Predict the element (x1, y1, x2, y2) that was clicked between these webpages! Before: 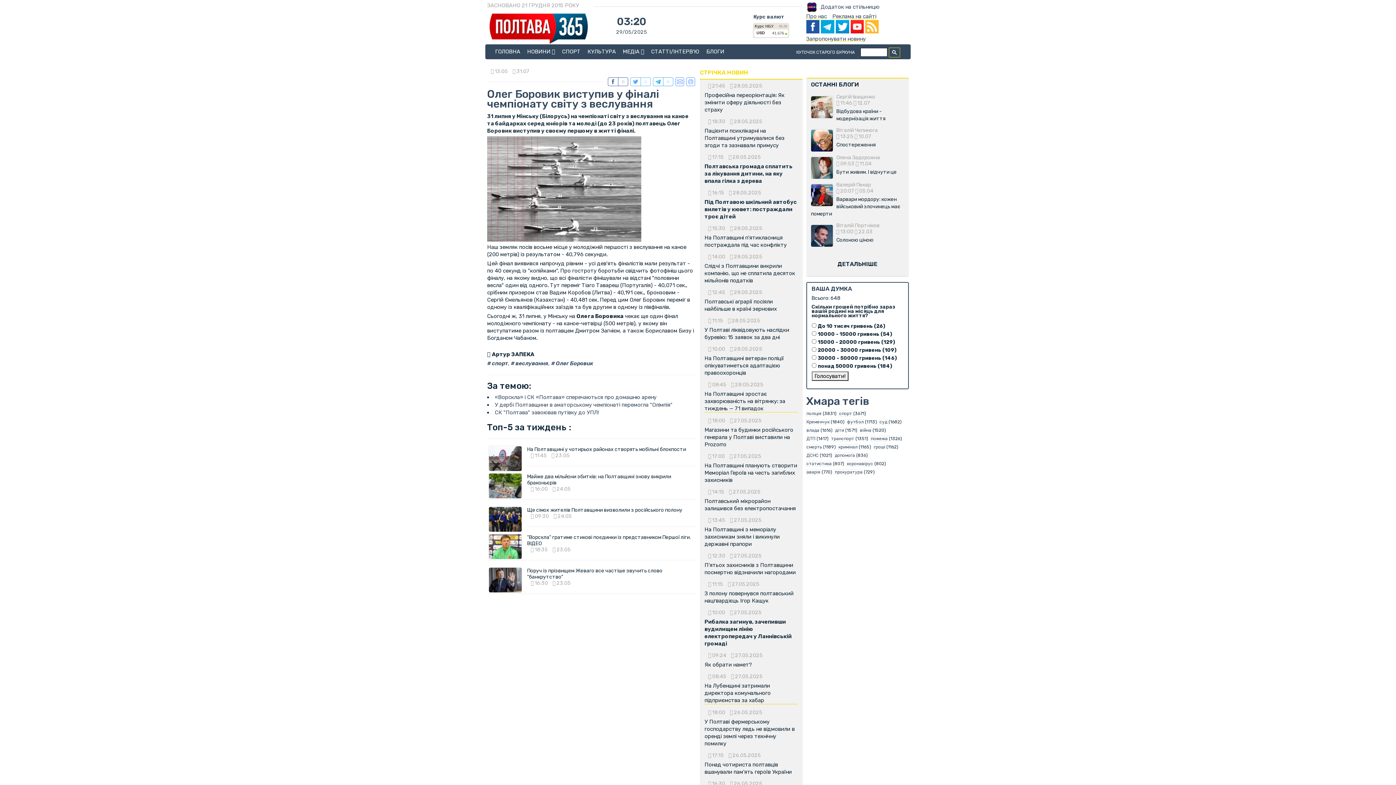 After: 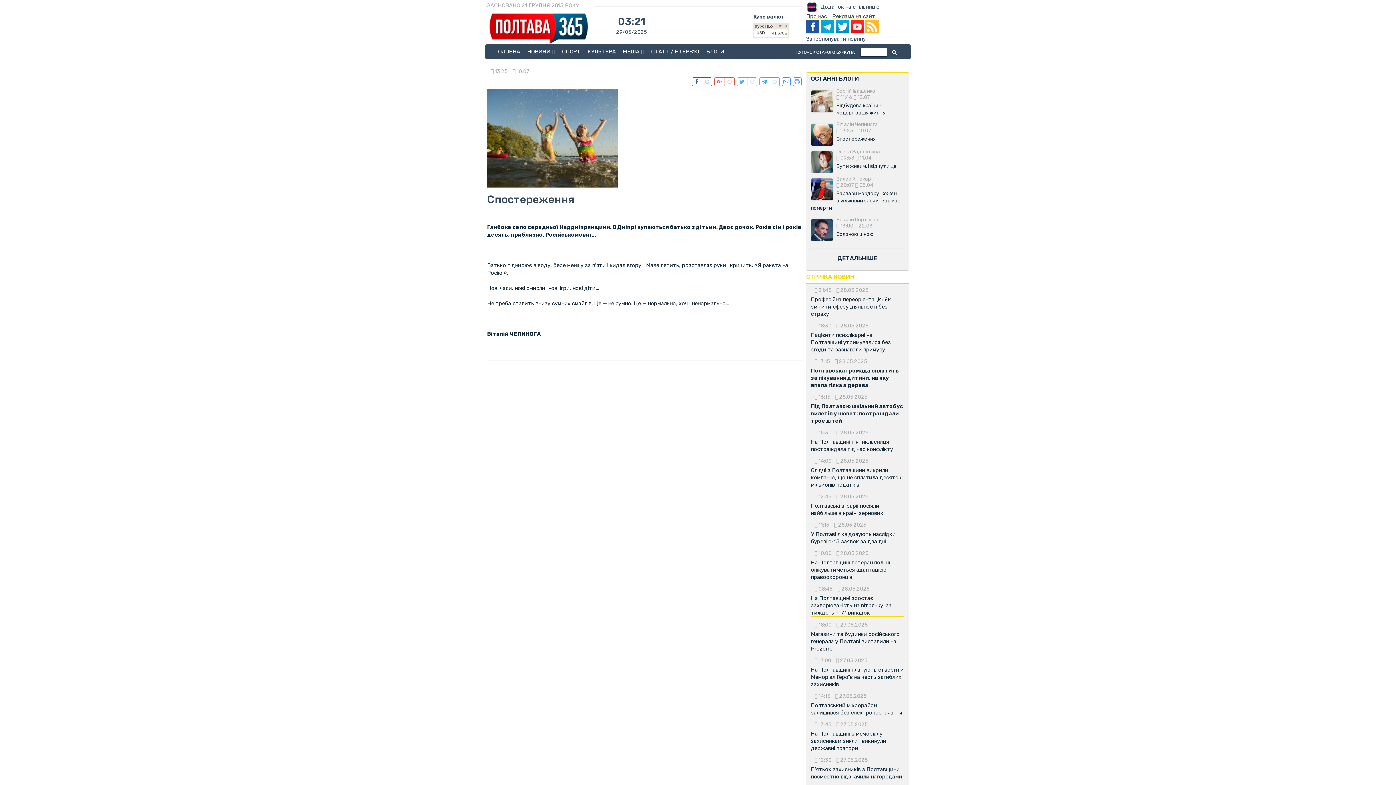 Action: bbox: (811, 124, 832, 151)